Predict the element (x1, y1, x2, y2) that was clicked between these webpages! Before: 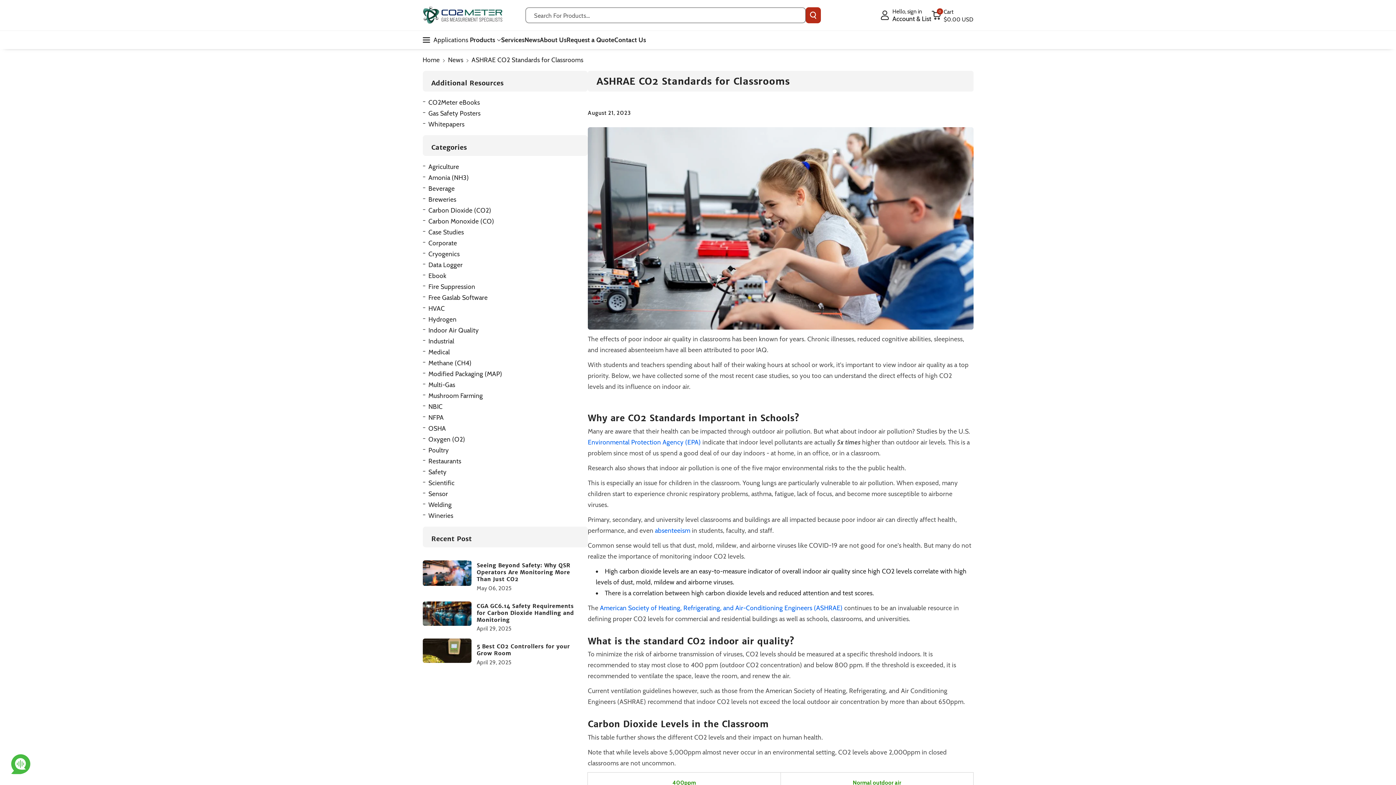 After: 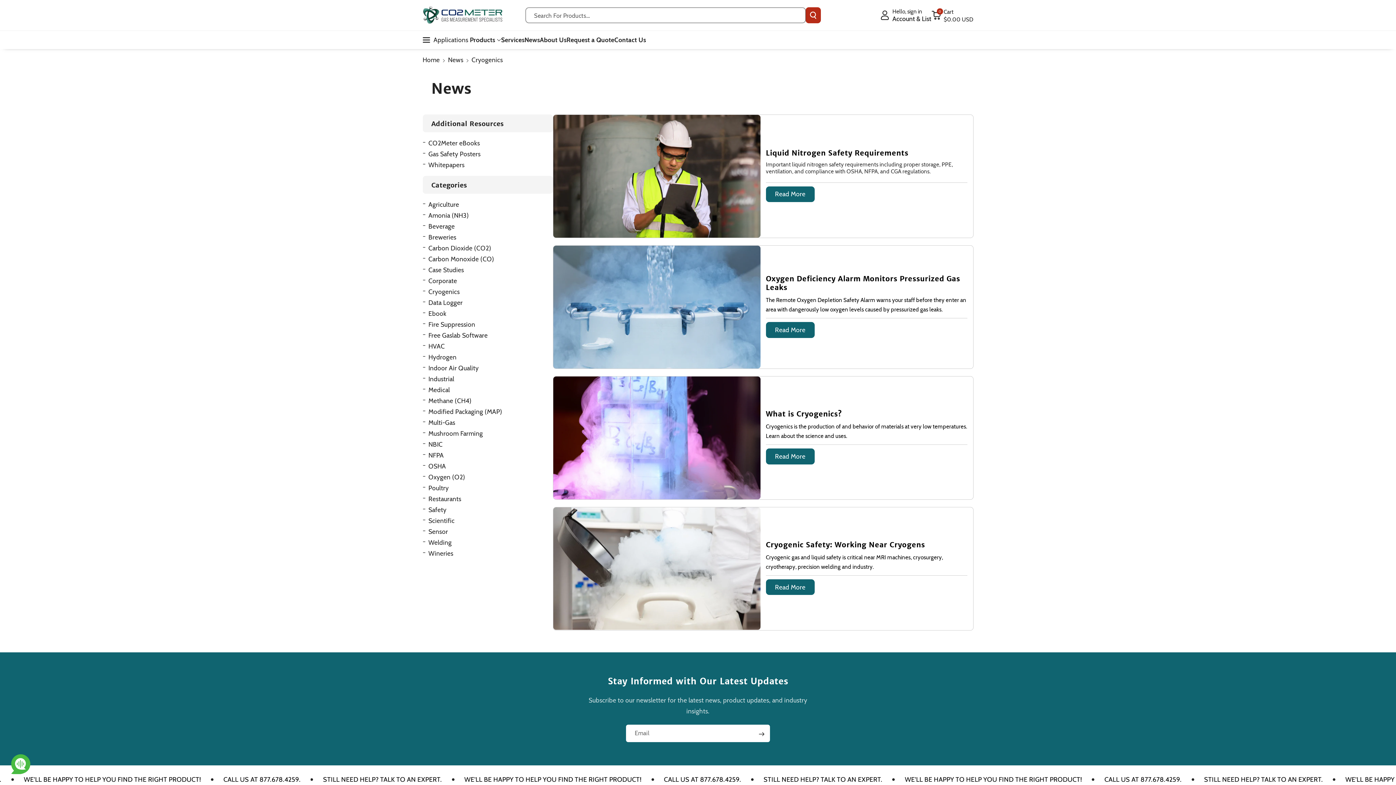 Action: bbox: (428, 248, 459, 259) label: Cryogenics